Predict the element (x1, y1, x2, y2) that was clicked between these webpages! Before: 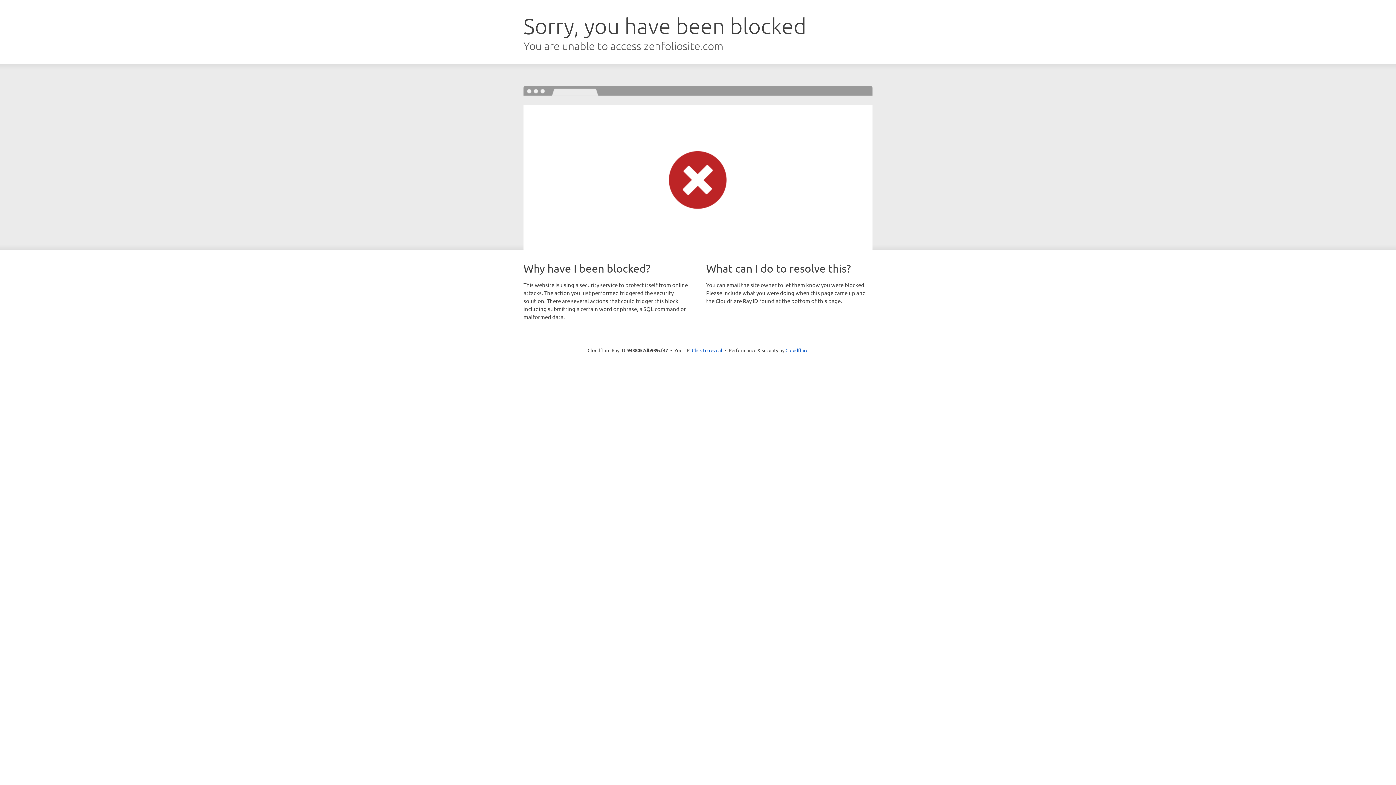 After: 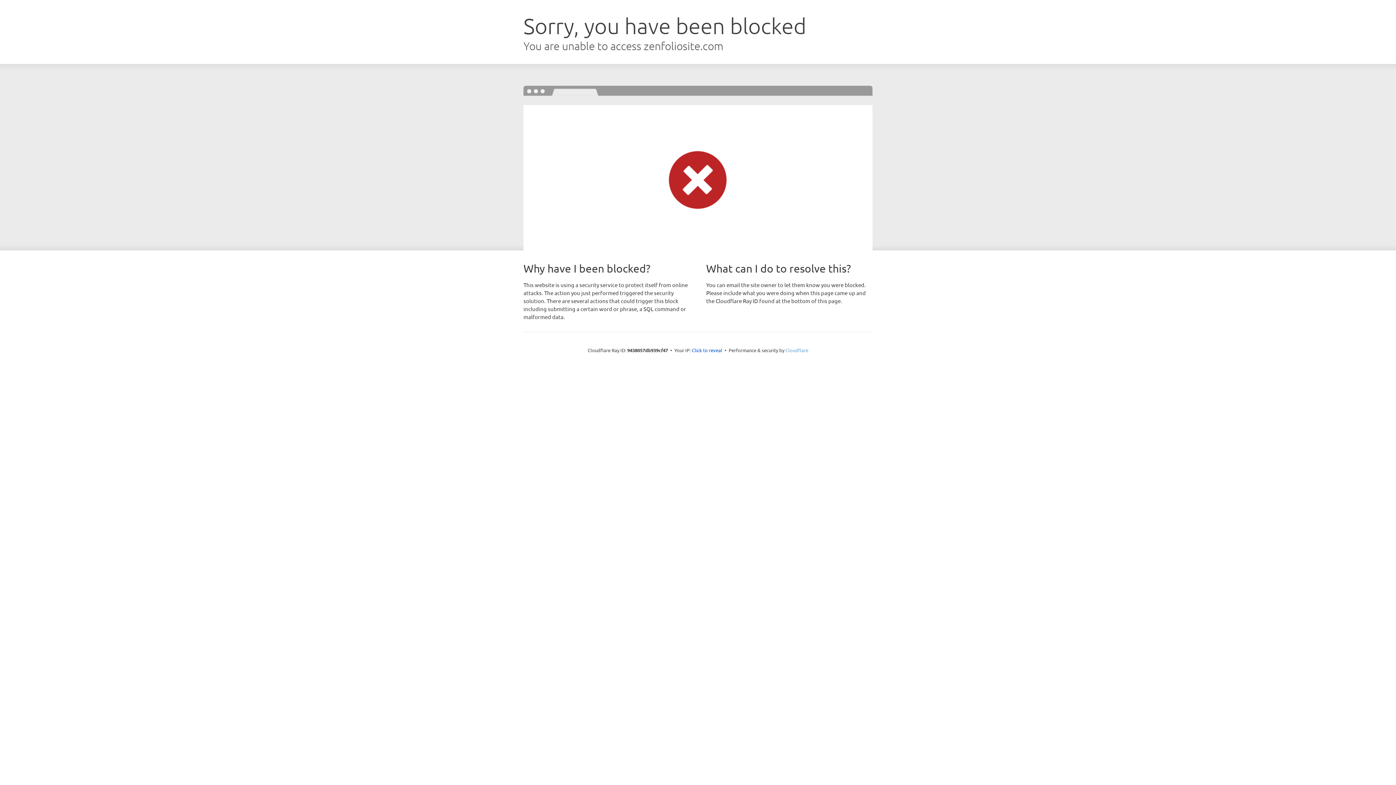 Action: bbox: (785, 347, 808, 353) label: Cloudflare